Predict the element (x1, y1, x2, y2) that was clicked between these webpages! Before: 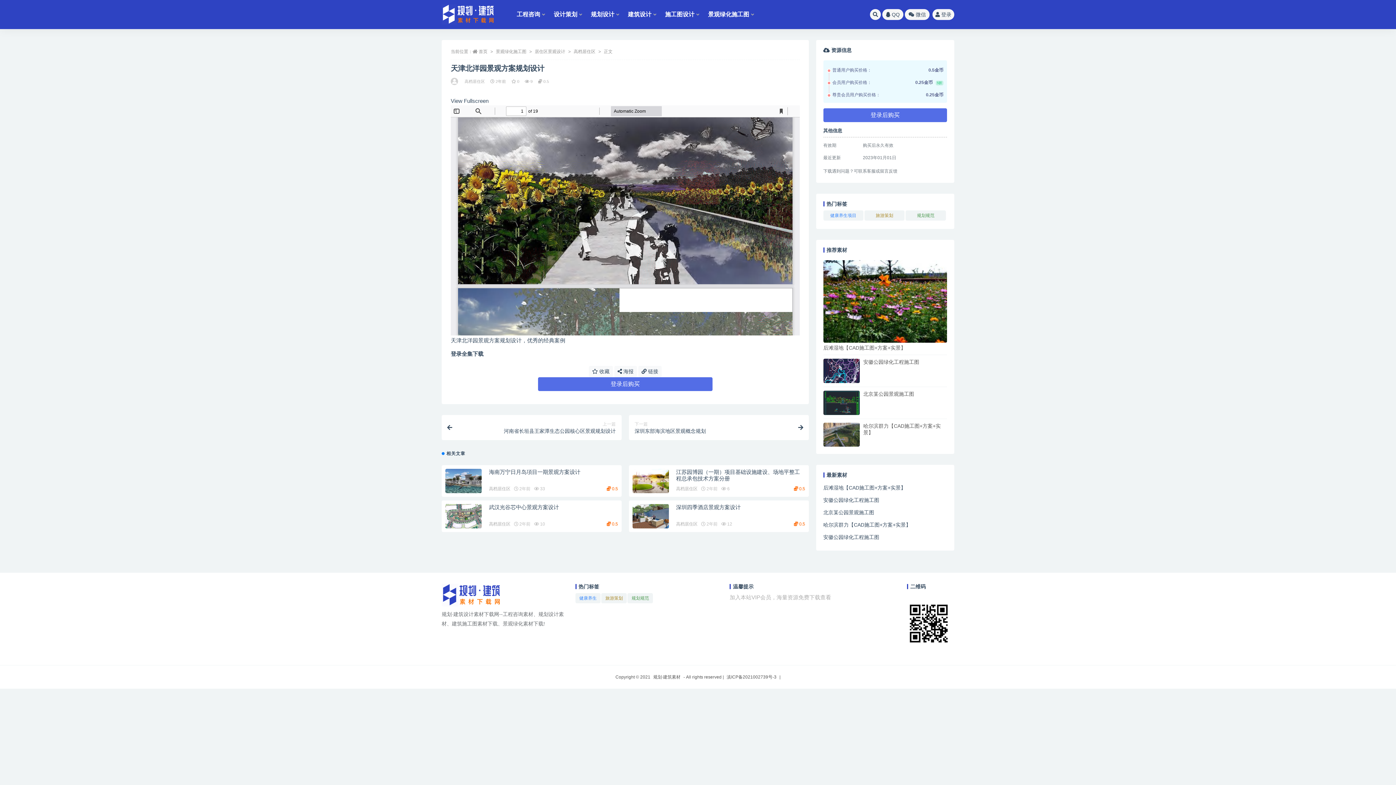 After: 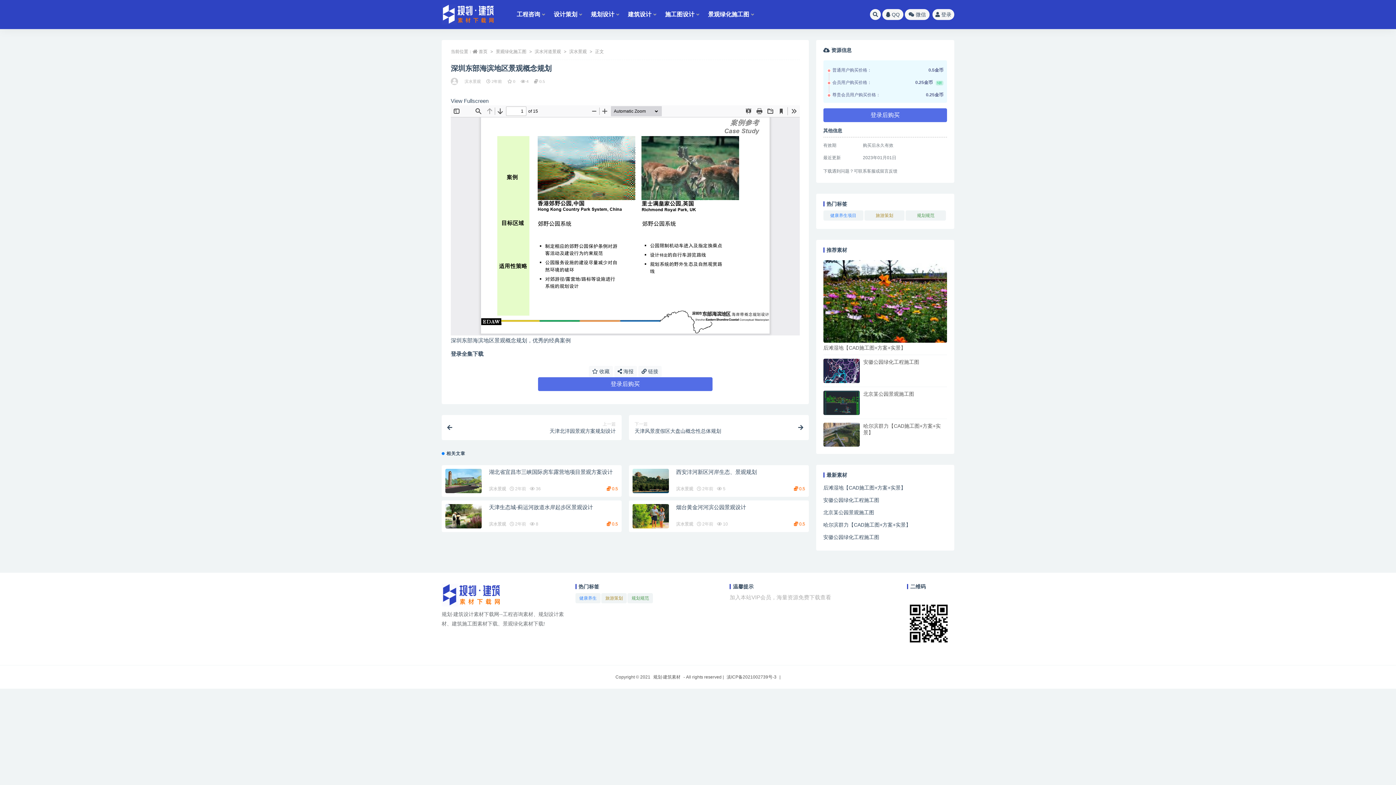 Action: bbox: (629, 415, 808, 440) label: 下一篇
深圳东部海滨地区景观概念规划